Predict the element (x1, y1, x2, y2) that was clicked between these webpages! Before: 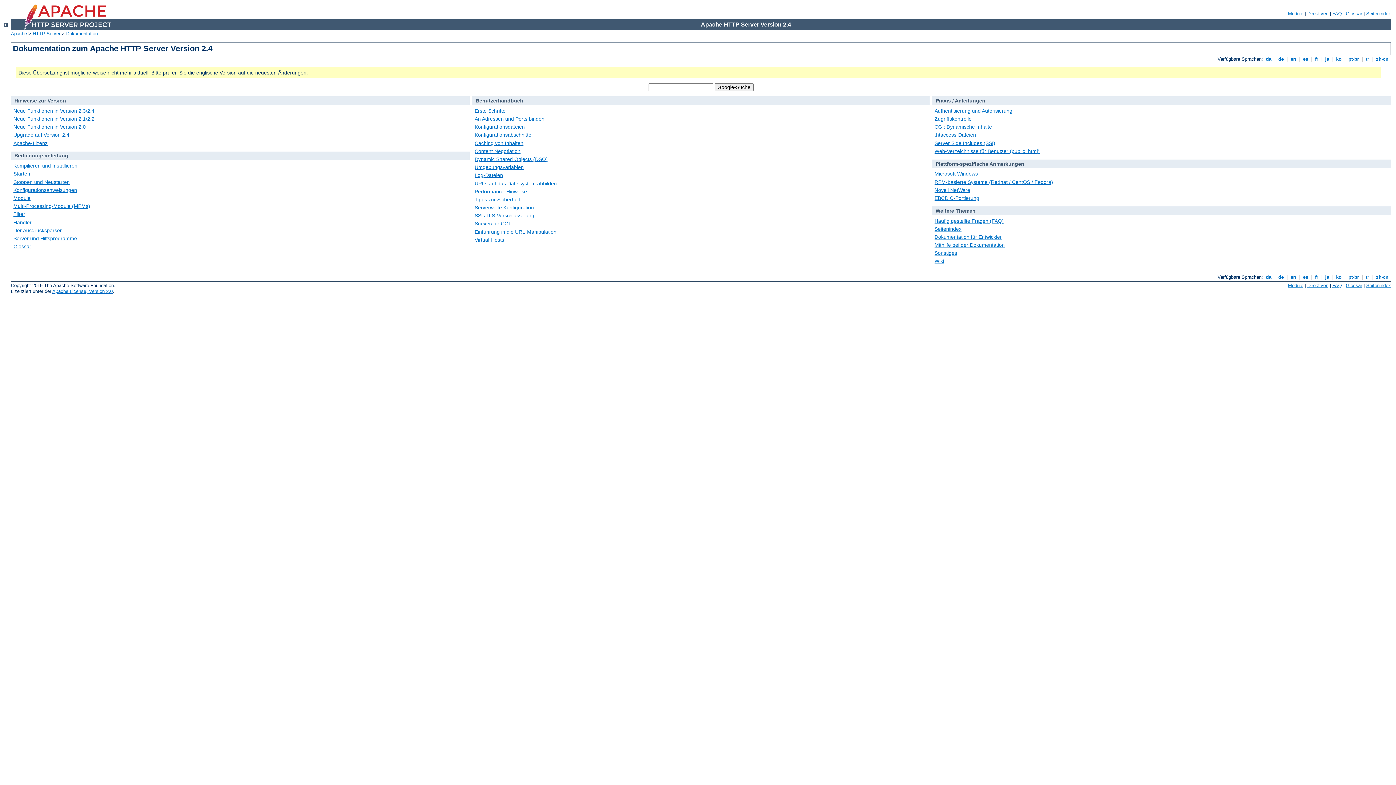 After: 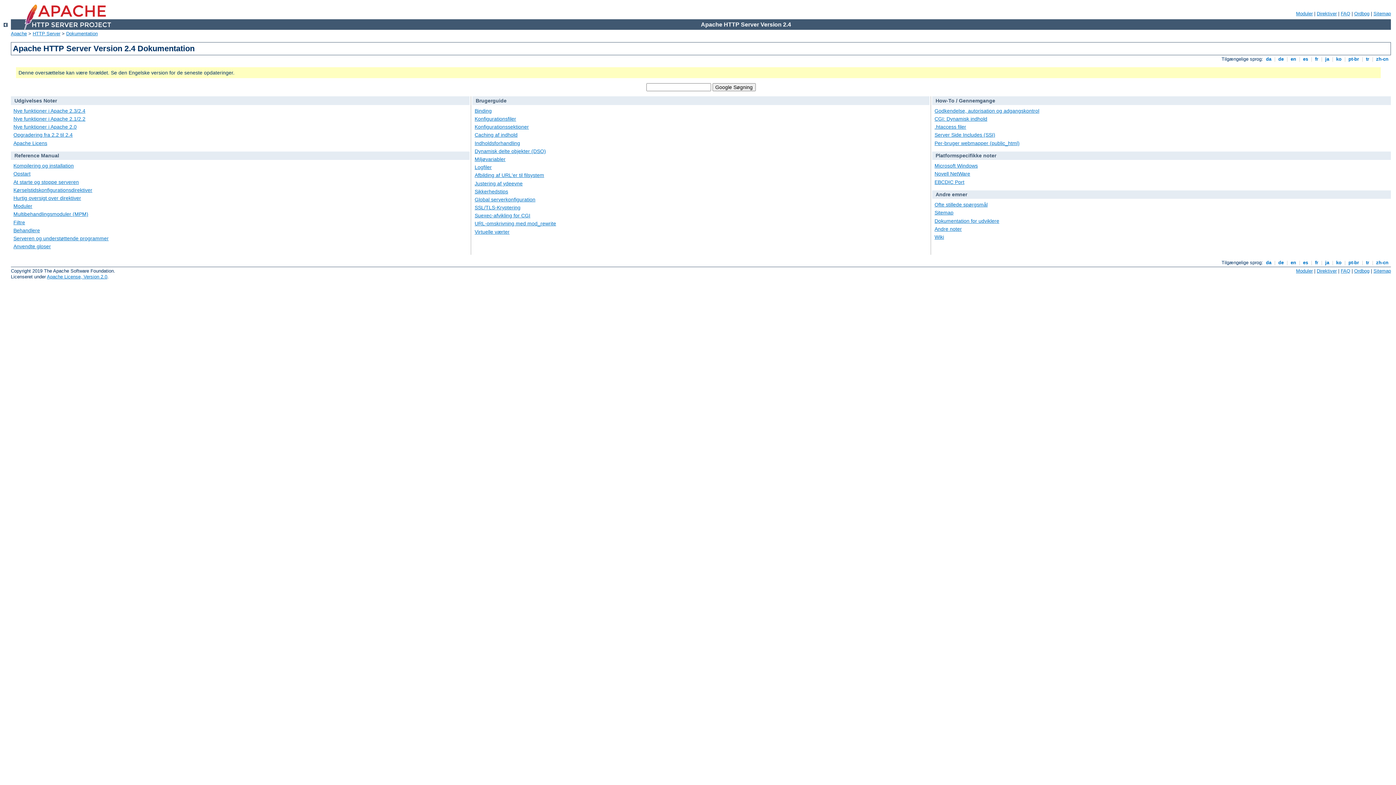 Action: label:  da  bbox: (1264, 56, 1273, 61)